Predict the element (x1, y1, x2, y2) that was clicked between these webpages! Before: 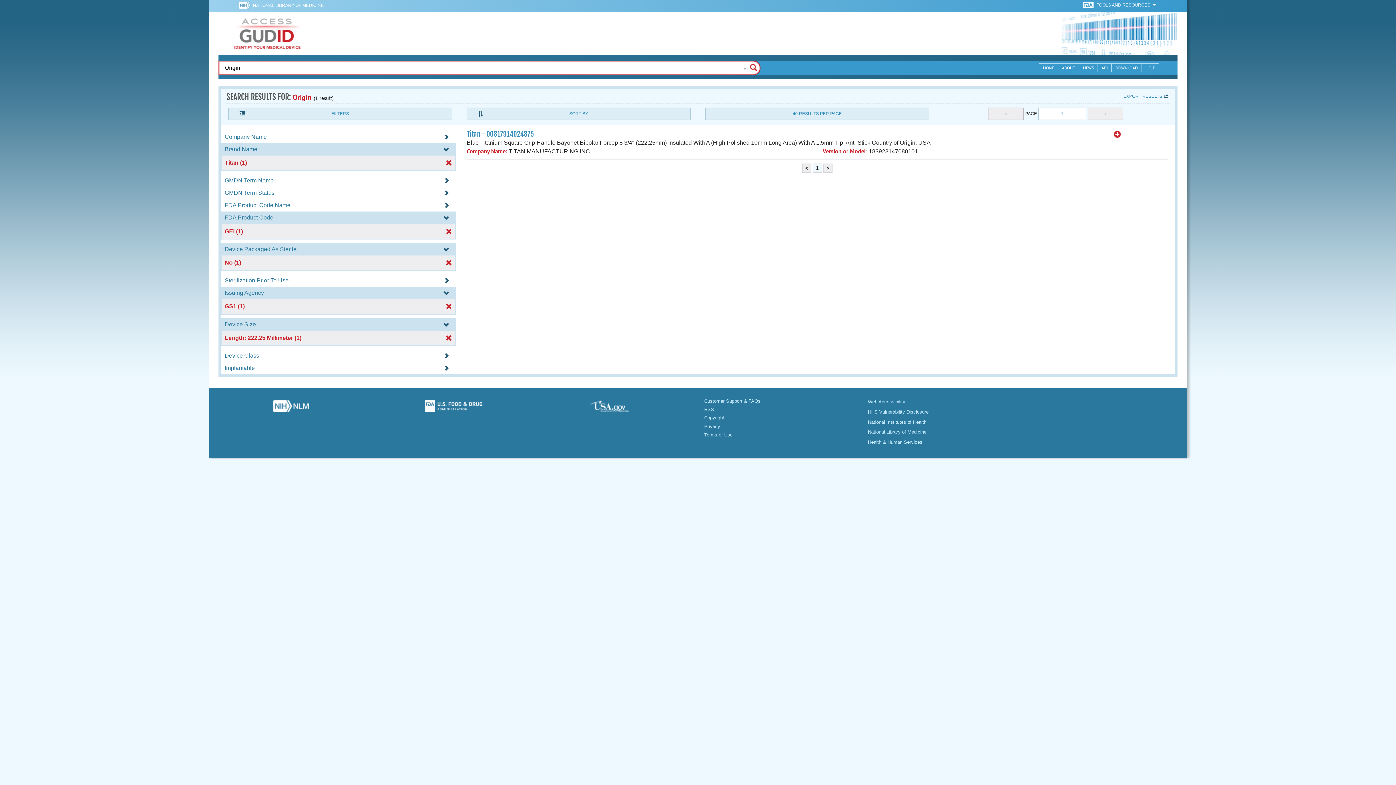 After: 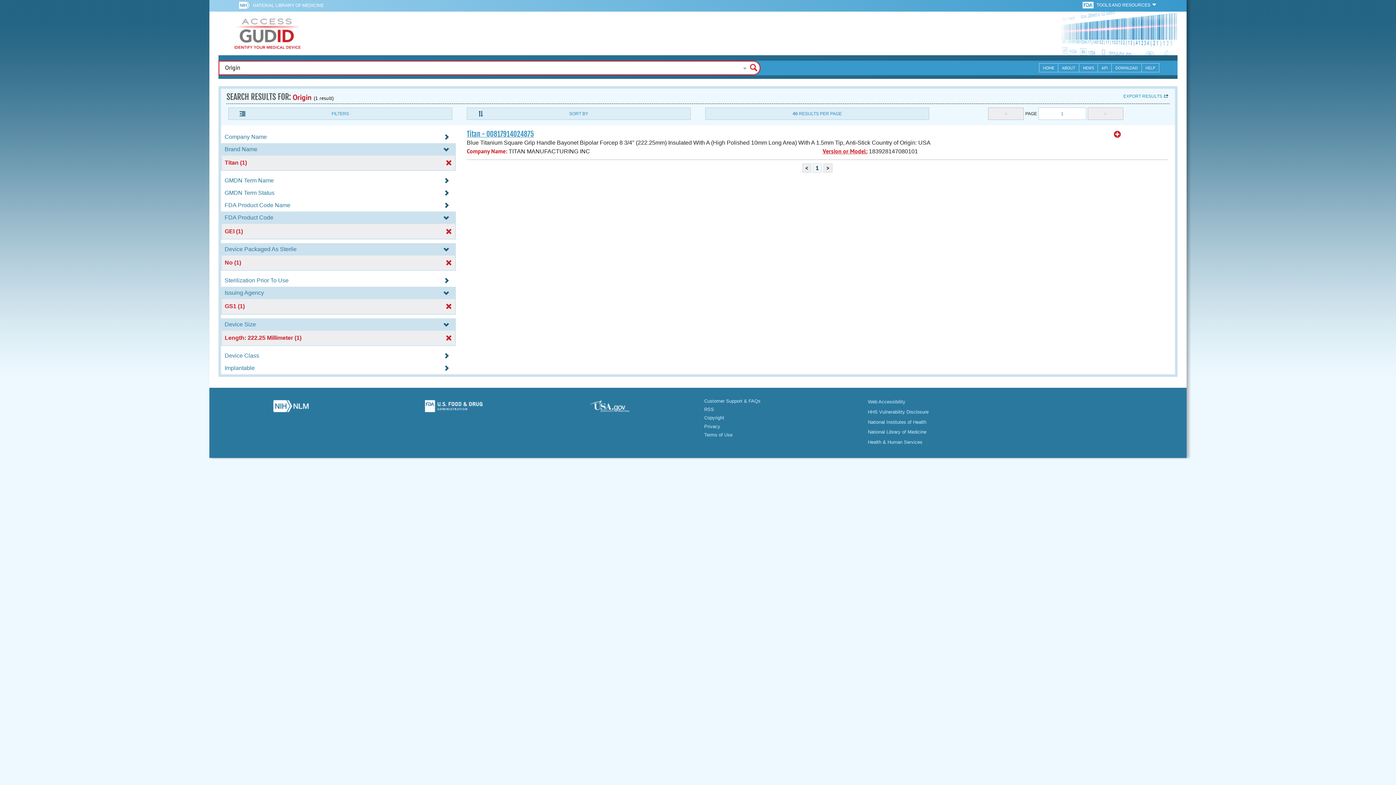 Action: bbox: (252, 0, 323, 10) label: NATIONAL LIBRARY OF MEDICINE